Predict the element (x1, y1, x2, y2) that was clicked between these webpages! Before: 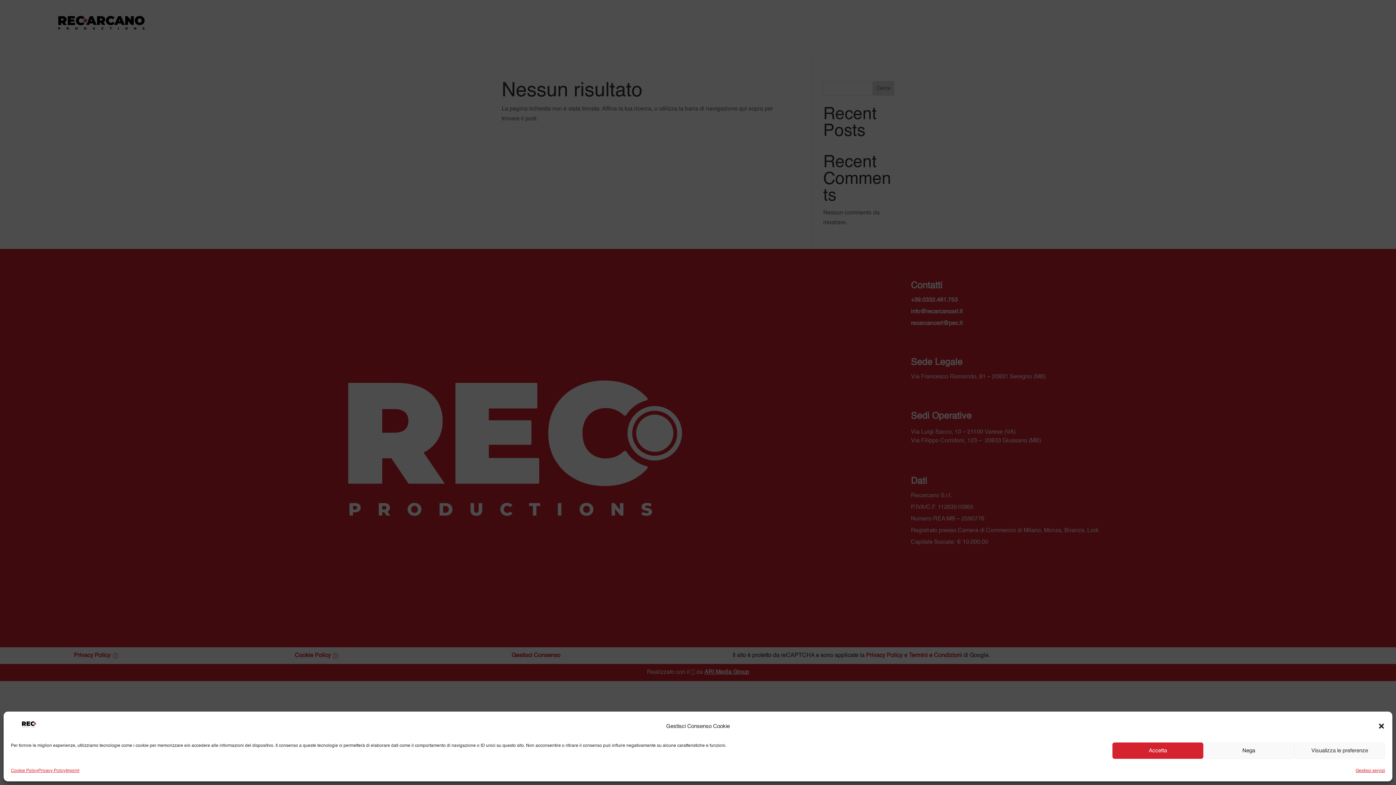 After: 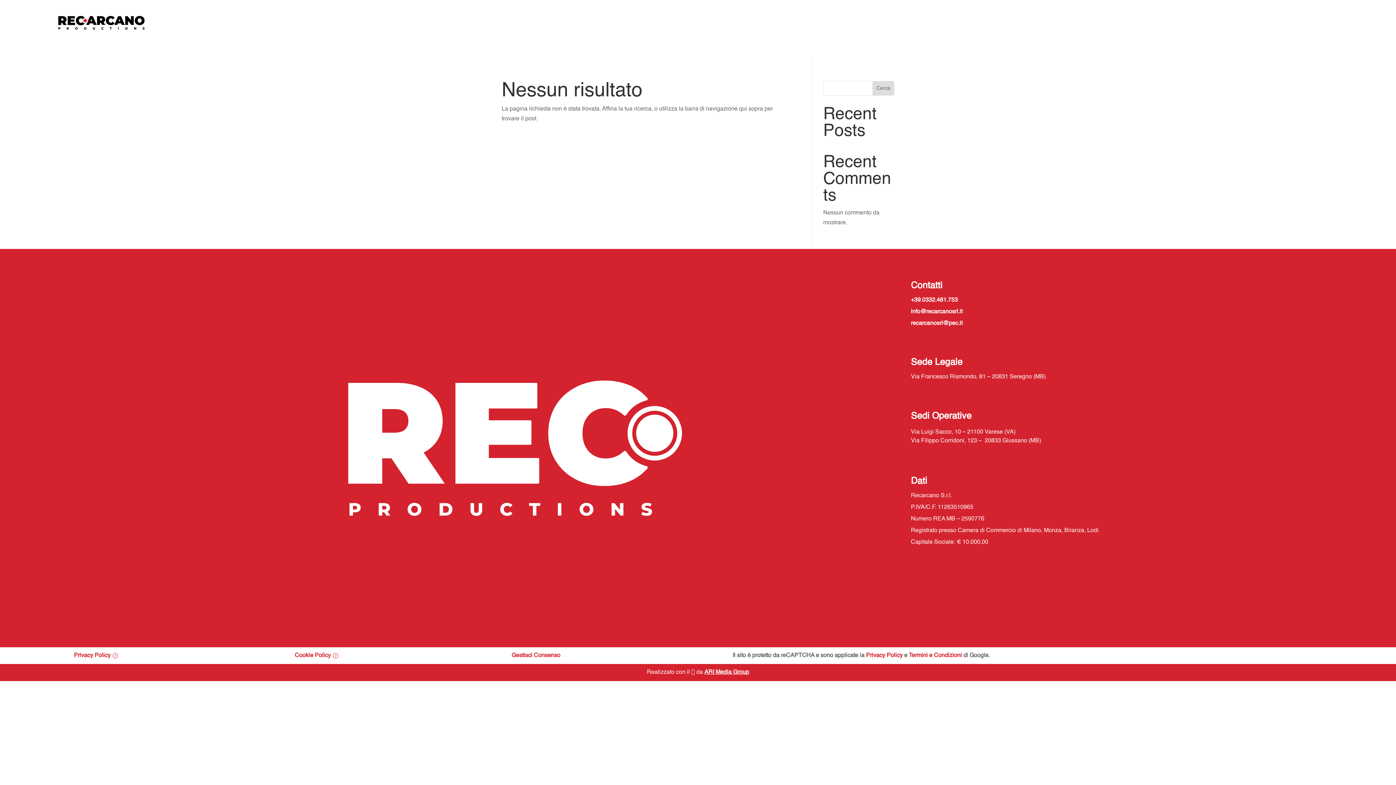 Action: label: Nega bbox: (1203, 742, 1294, 759)